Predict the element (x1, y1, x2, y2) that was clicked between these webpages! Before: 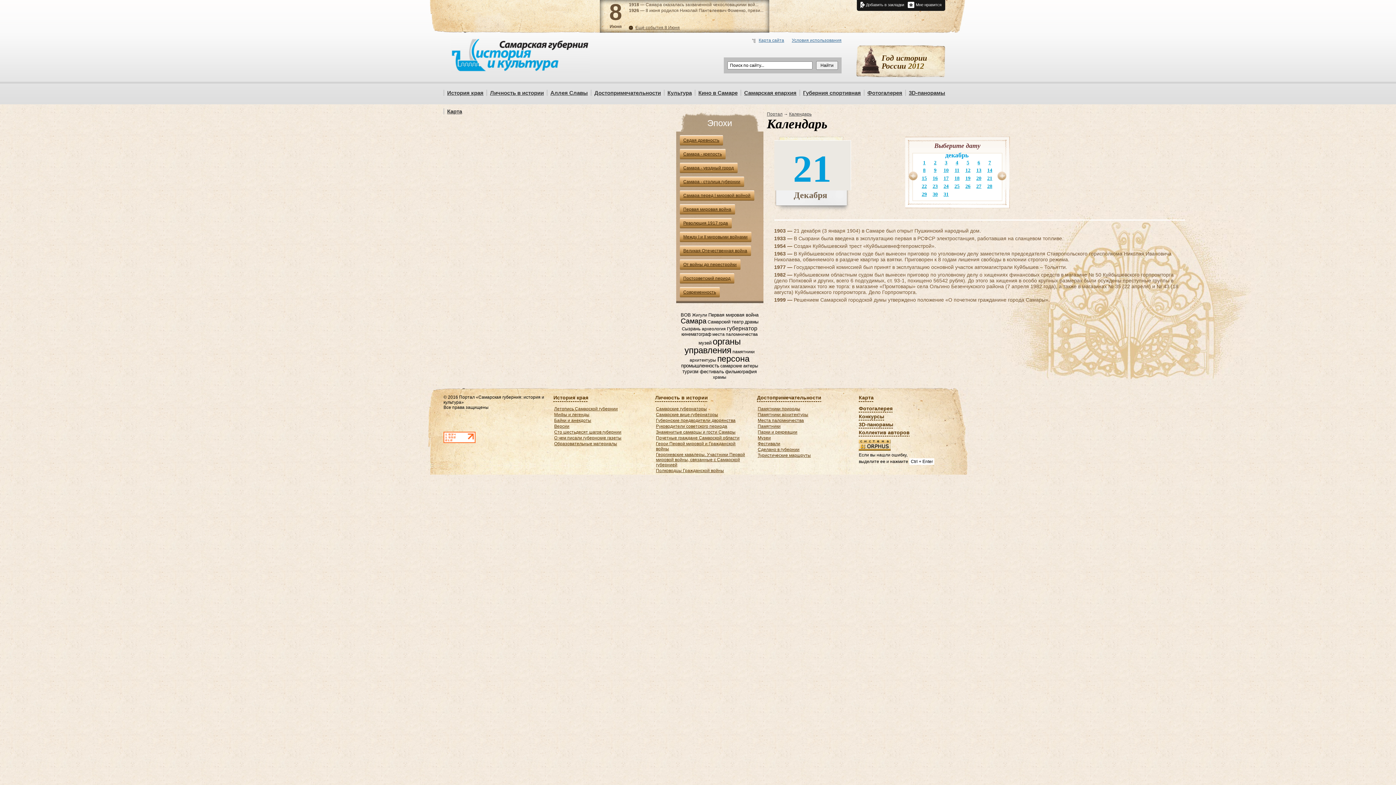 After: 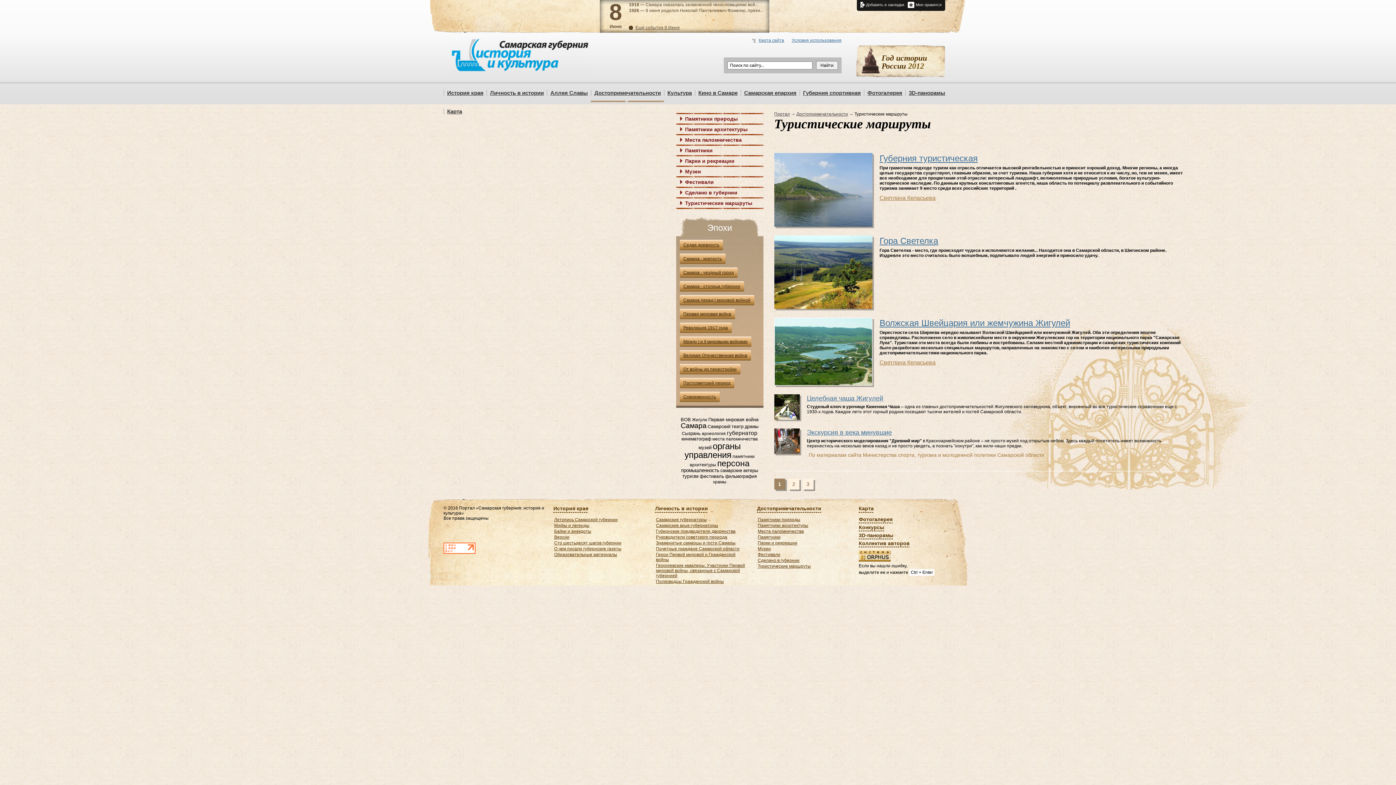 Action: label: Туристические маршруты bbox: (757, 453, 811, 458)